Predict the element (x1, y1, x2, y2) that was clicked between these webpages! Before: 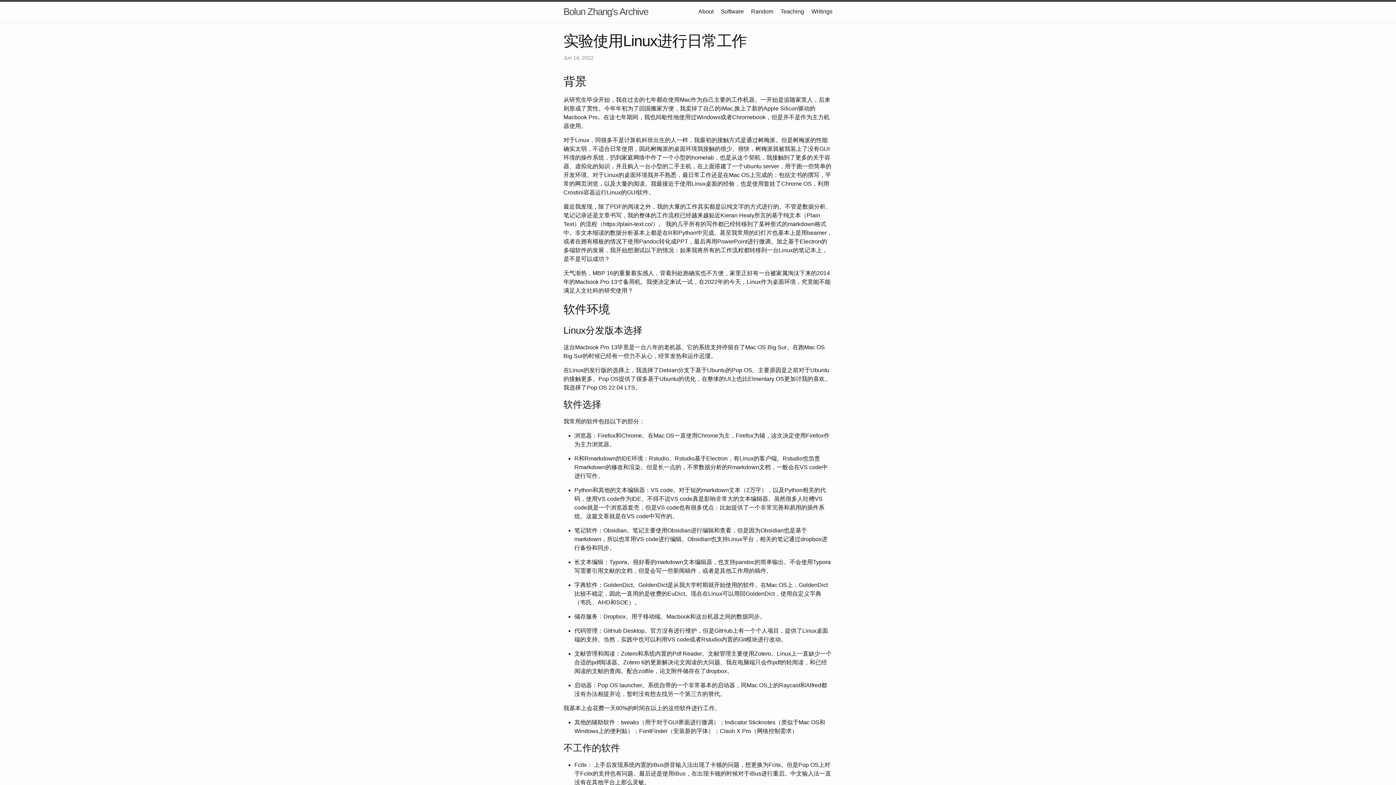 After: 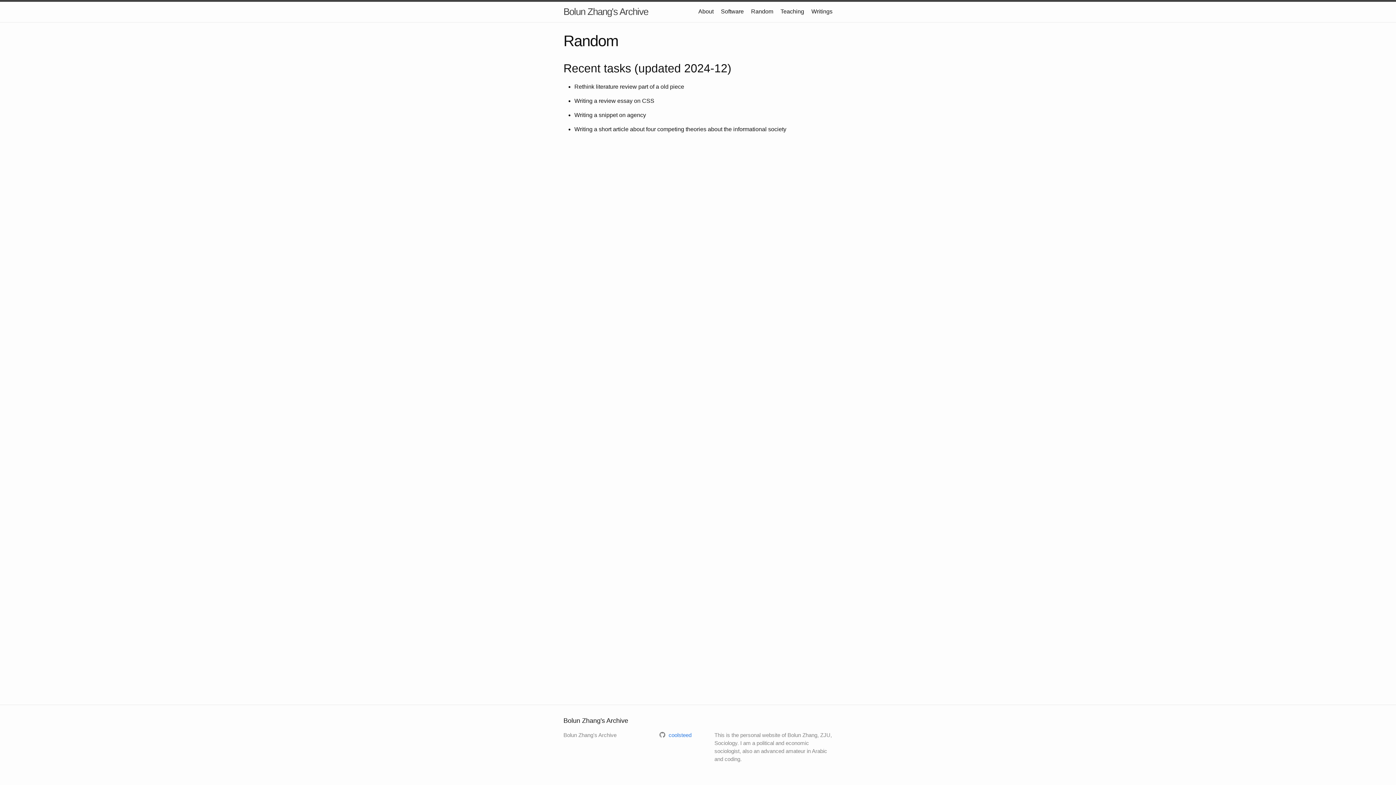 Action: bbox: (751, 8, 773, 14) label: Random